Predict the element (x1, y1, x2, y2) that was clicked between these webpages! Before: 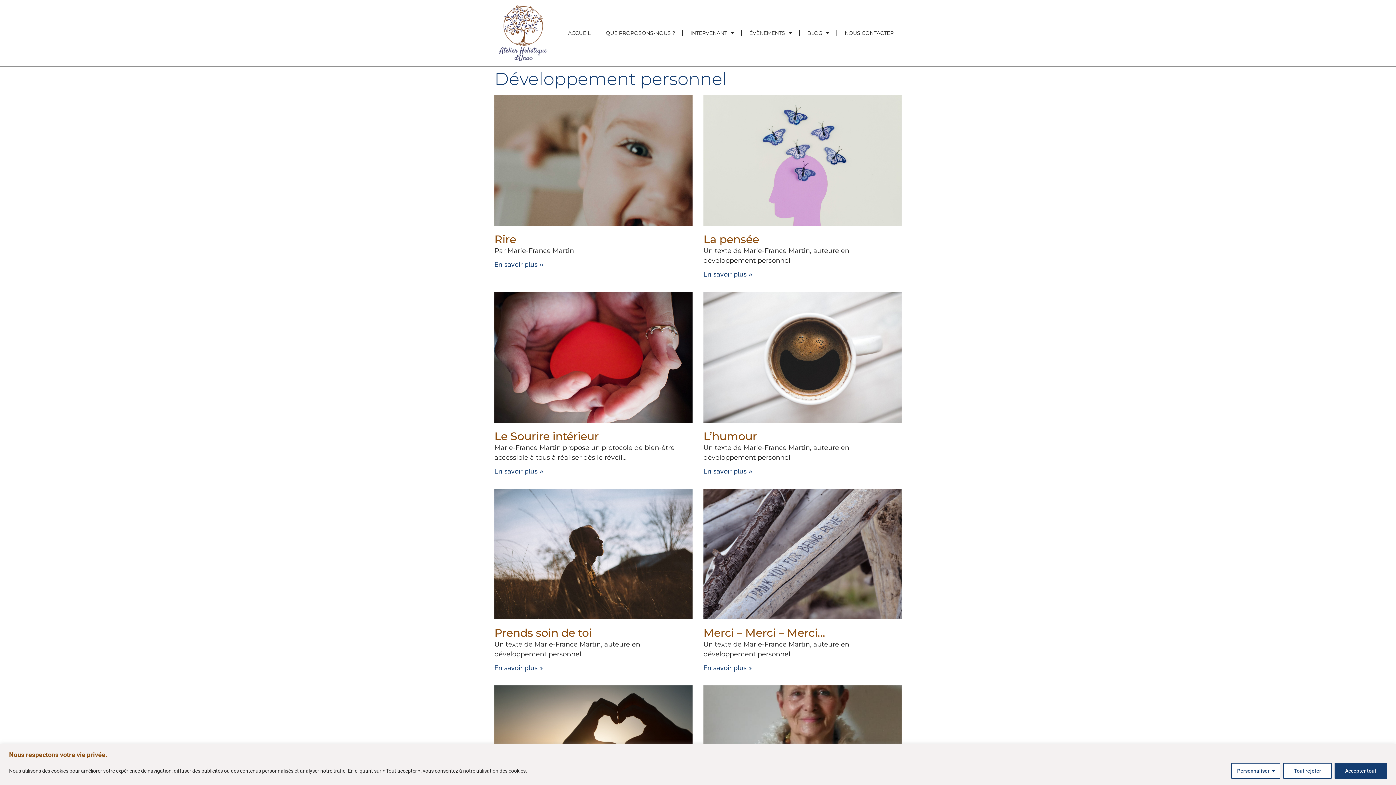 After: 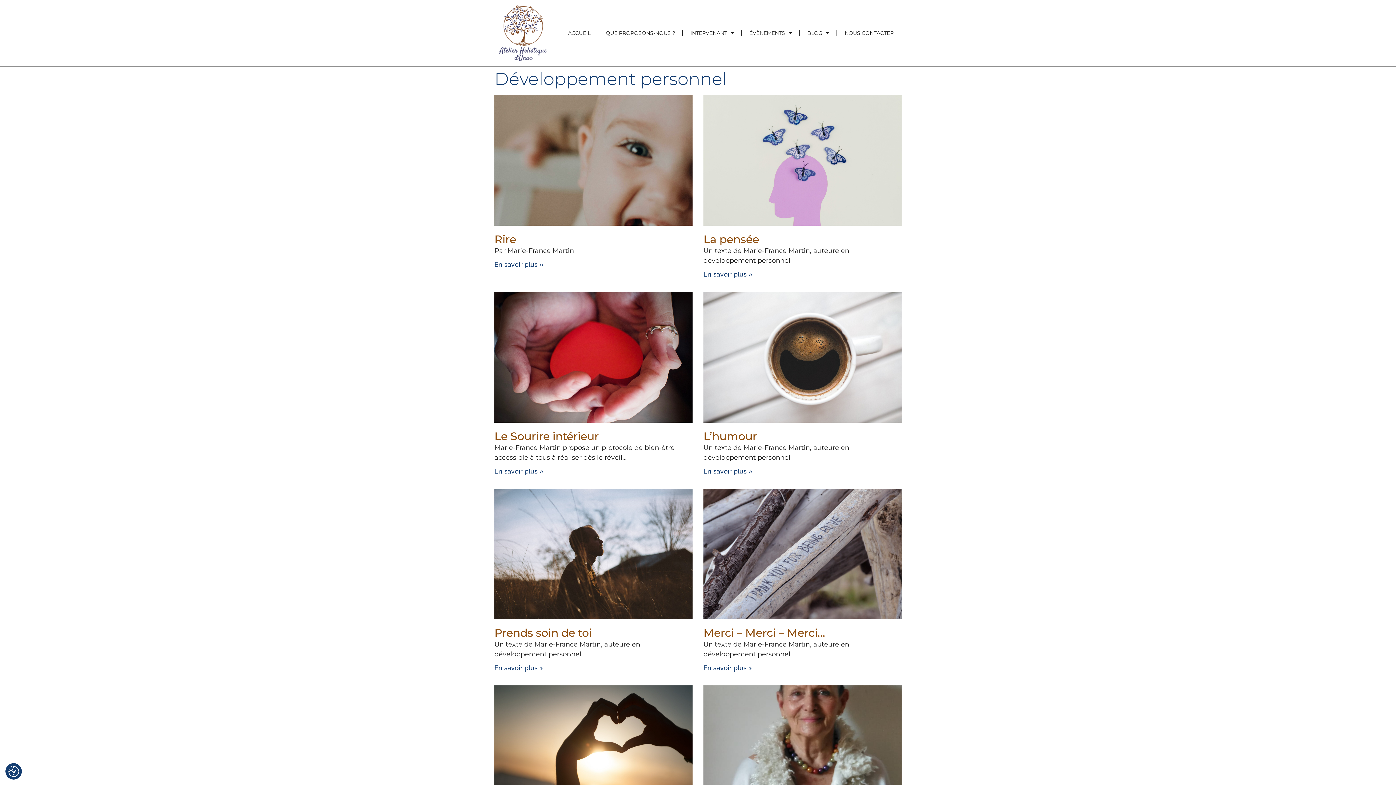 Action: label: Tout rejeter bbox: (1283, 763, 1332, 779)